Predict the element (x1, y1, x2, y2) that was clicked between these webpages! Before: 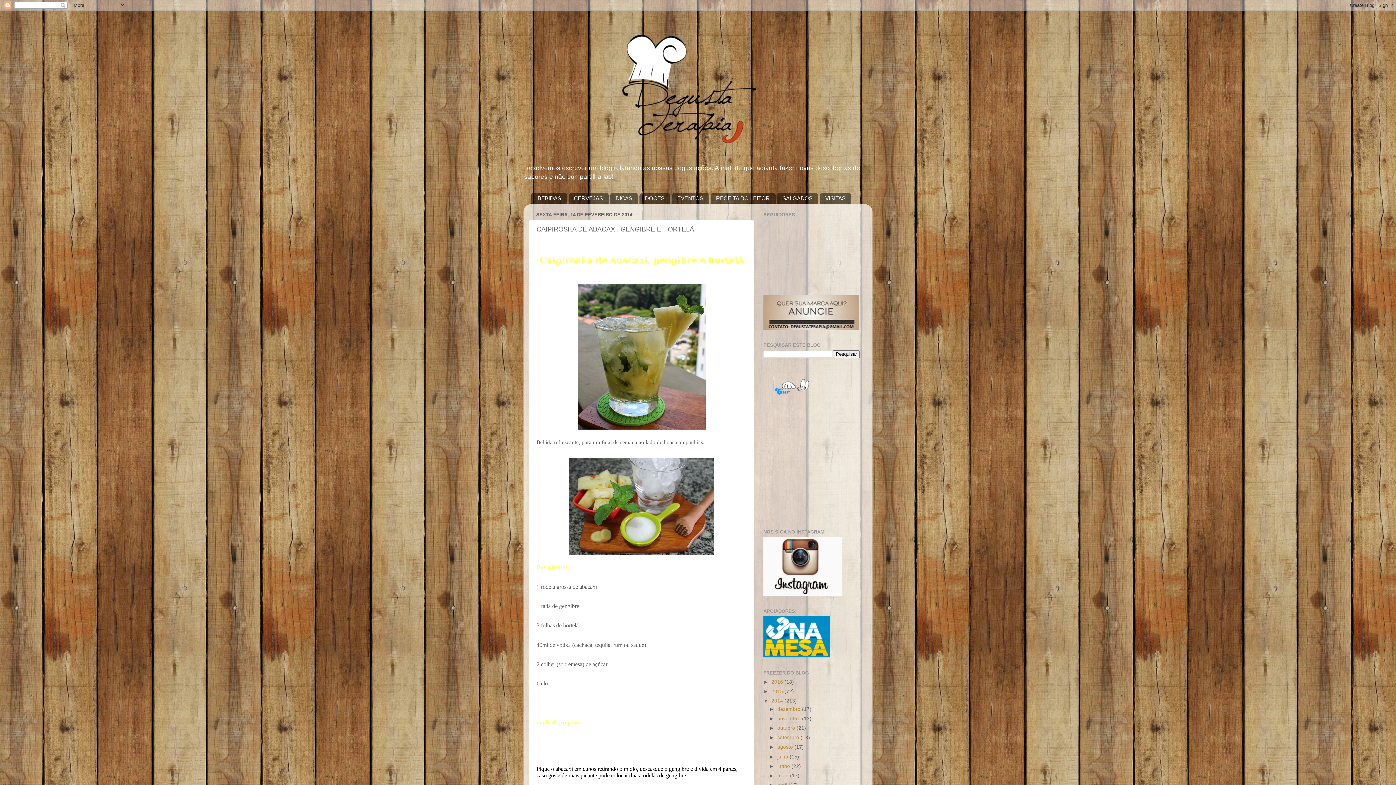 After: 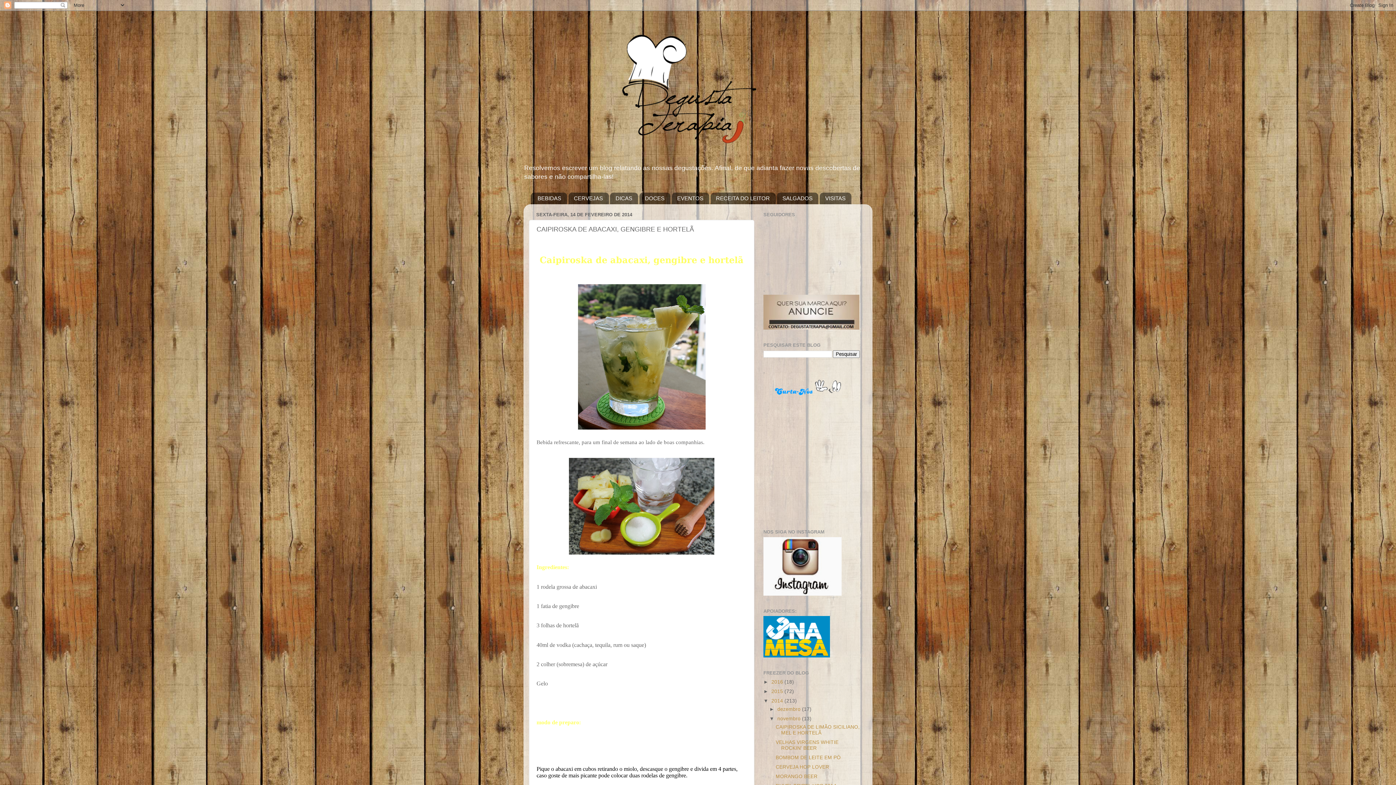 Action: bbox: (769, 716, 777, 721) label: ►  